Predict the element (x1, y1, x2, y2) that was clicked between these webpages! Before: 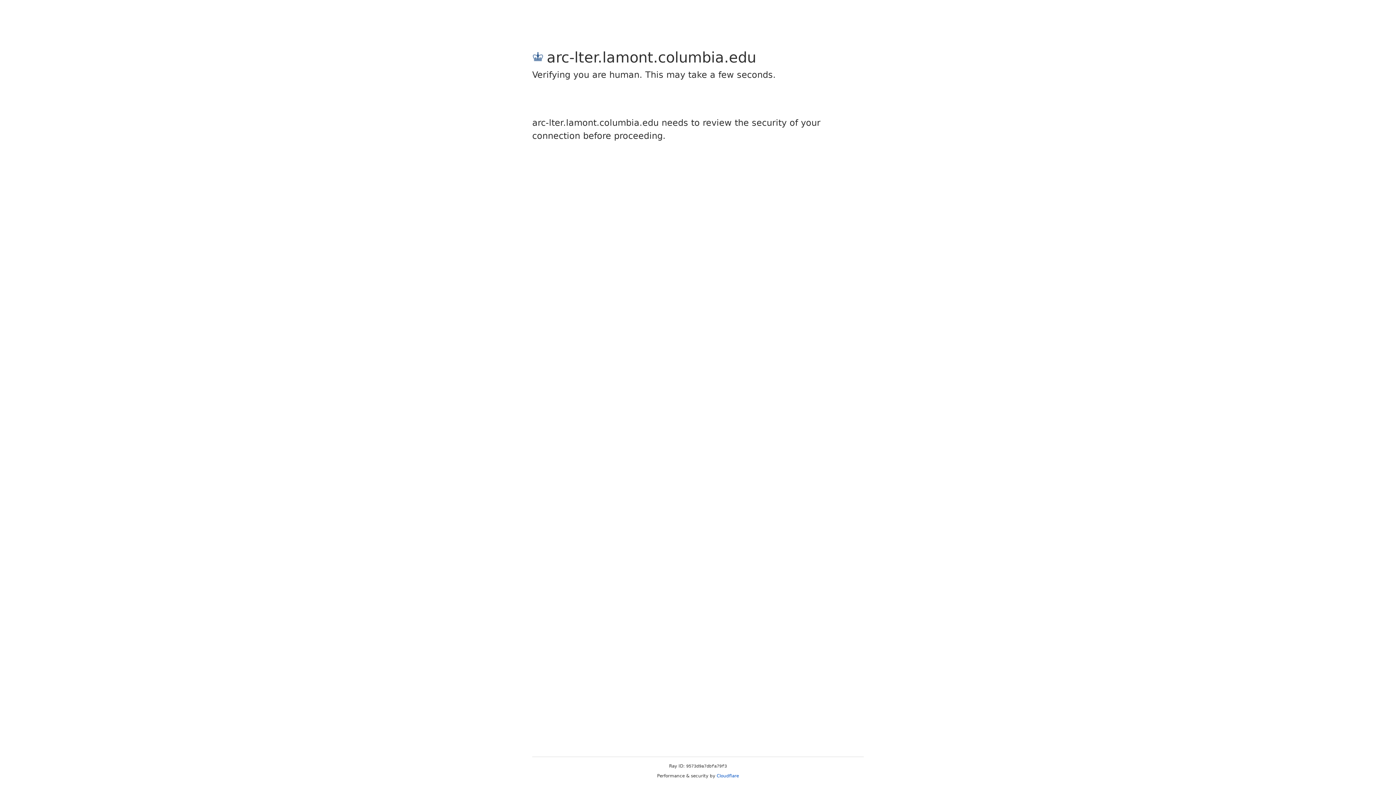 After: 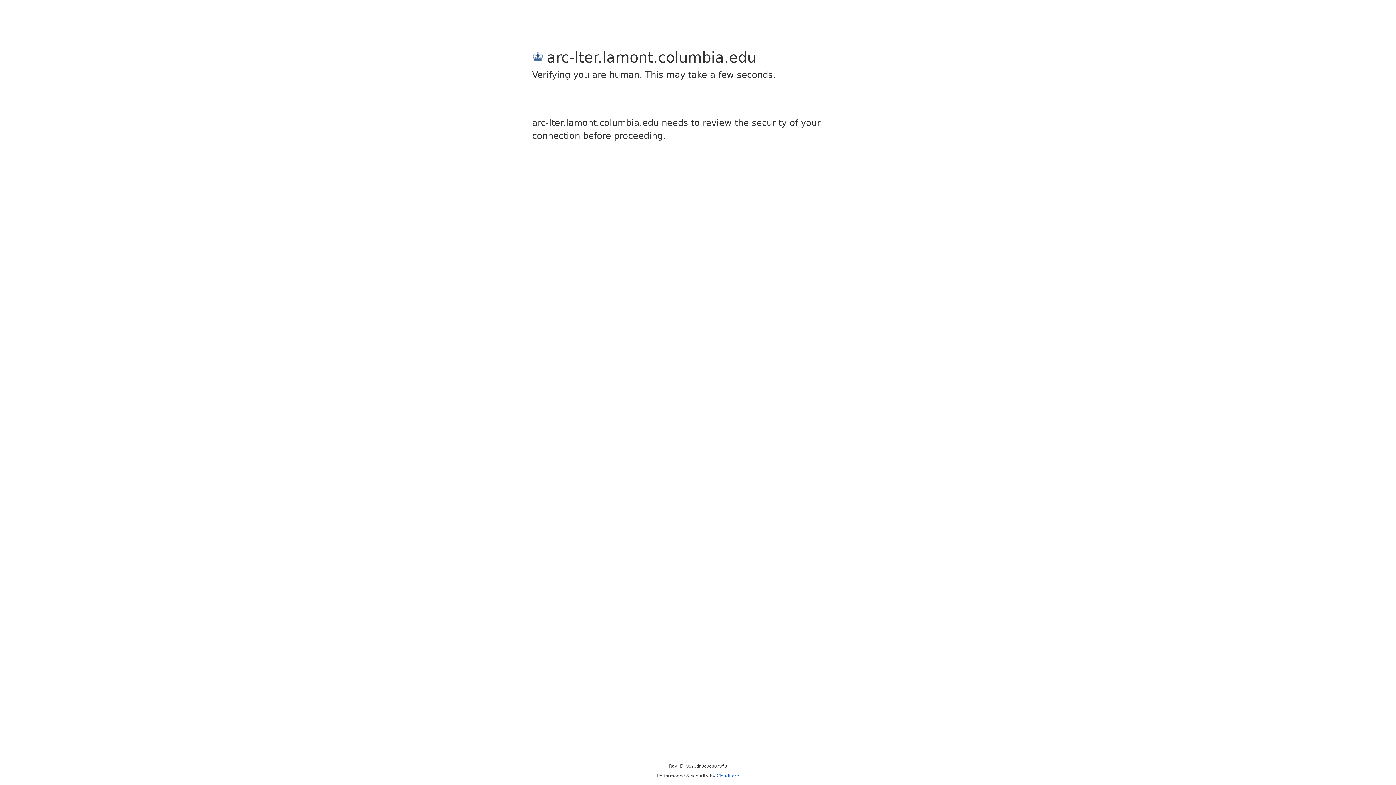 Action: bbox: (716, 773, 739, 778) label: Cloudflare